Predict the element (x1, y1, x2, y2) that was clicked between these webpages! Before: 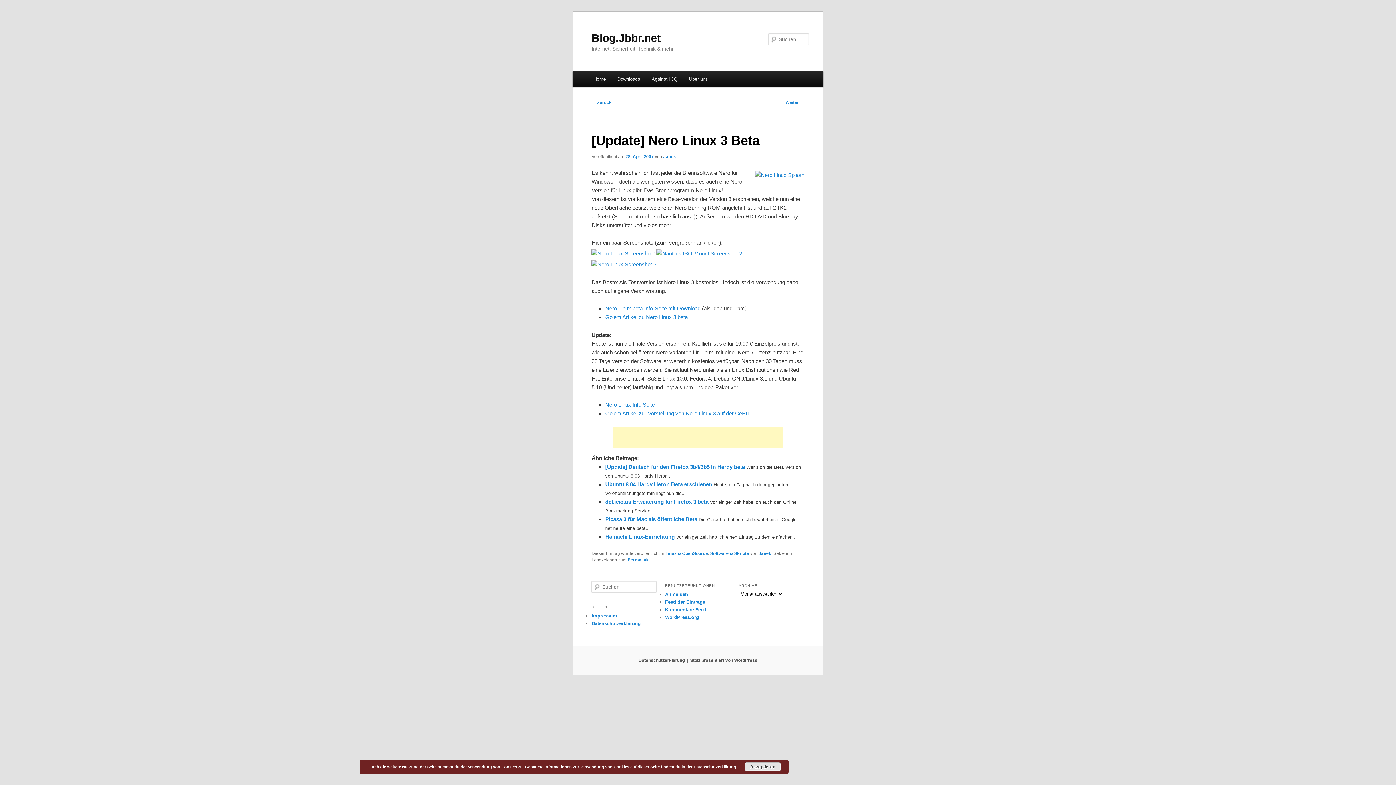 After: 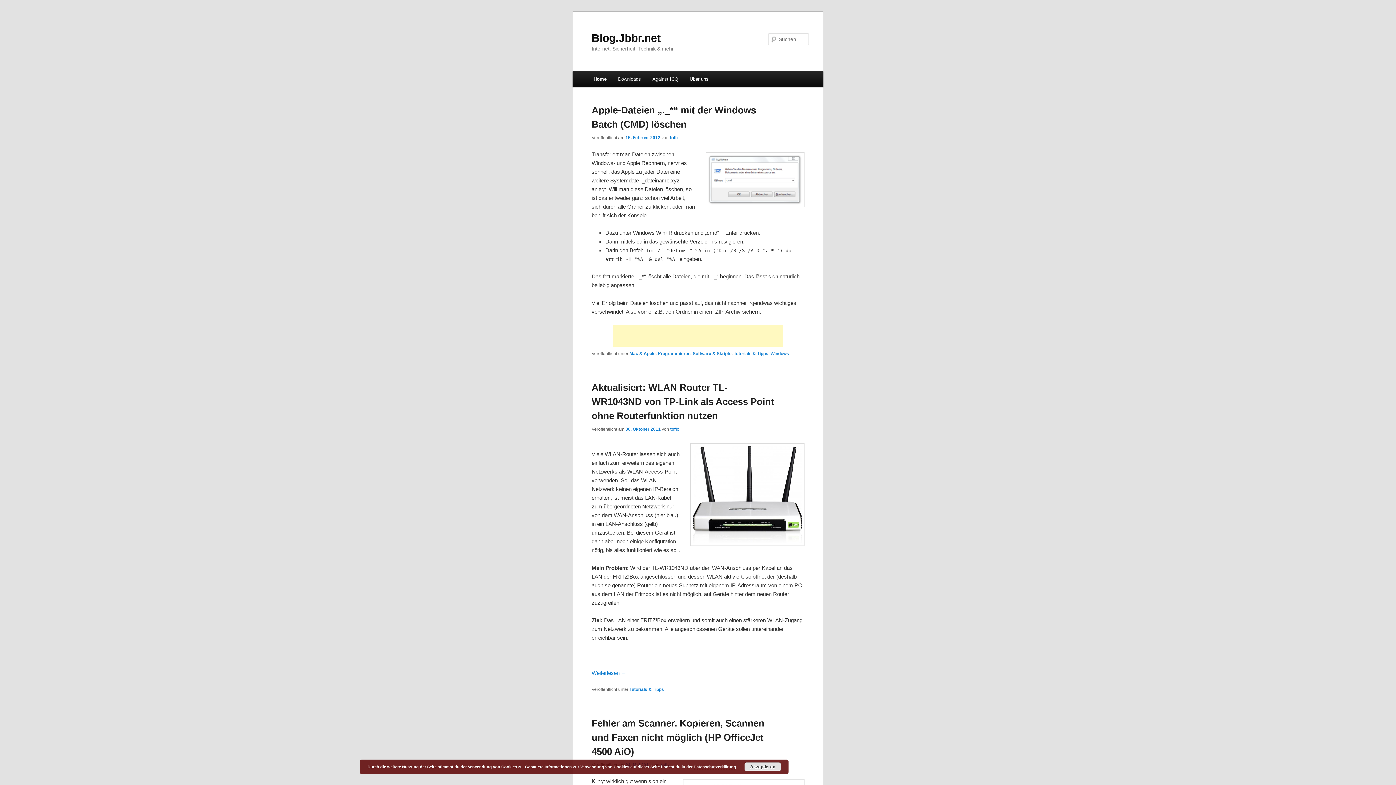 Action: bbox: (591, 31, 660, 43) label: Blog.Jbbr.net